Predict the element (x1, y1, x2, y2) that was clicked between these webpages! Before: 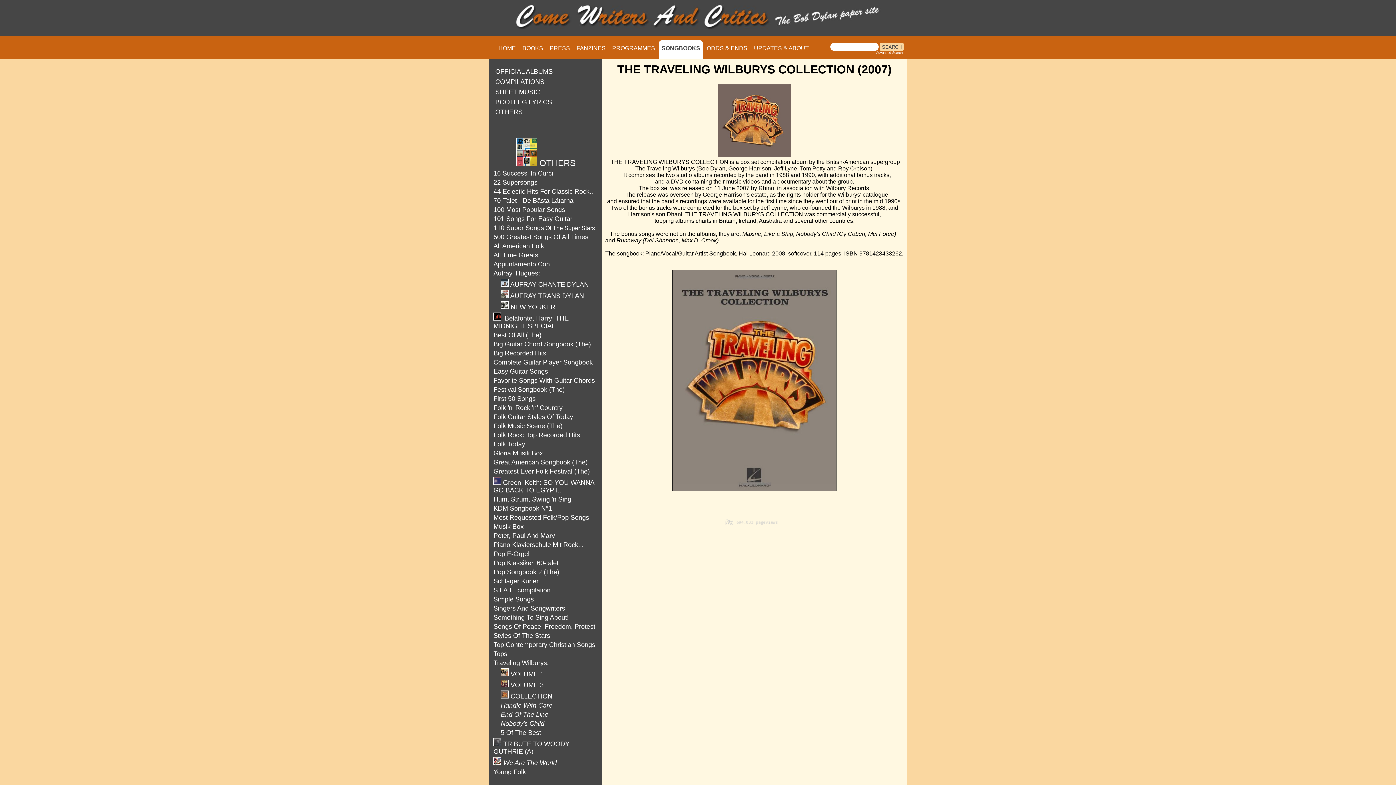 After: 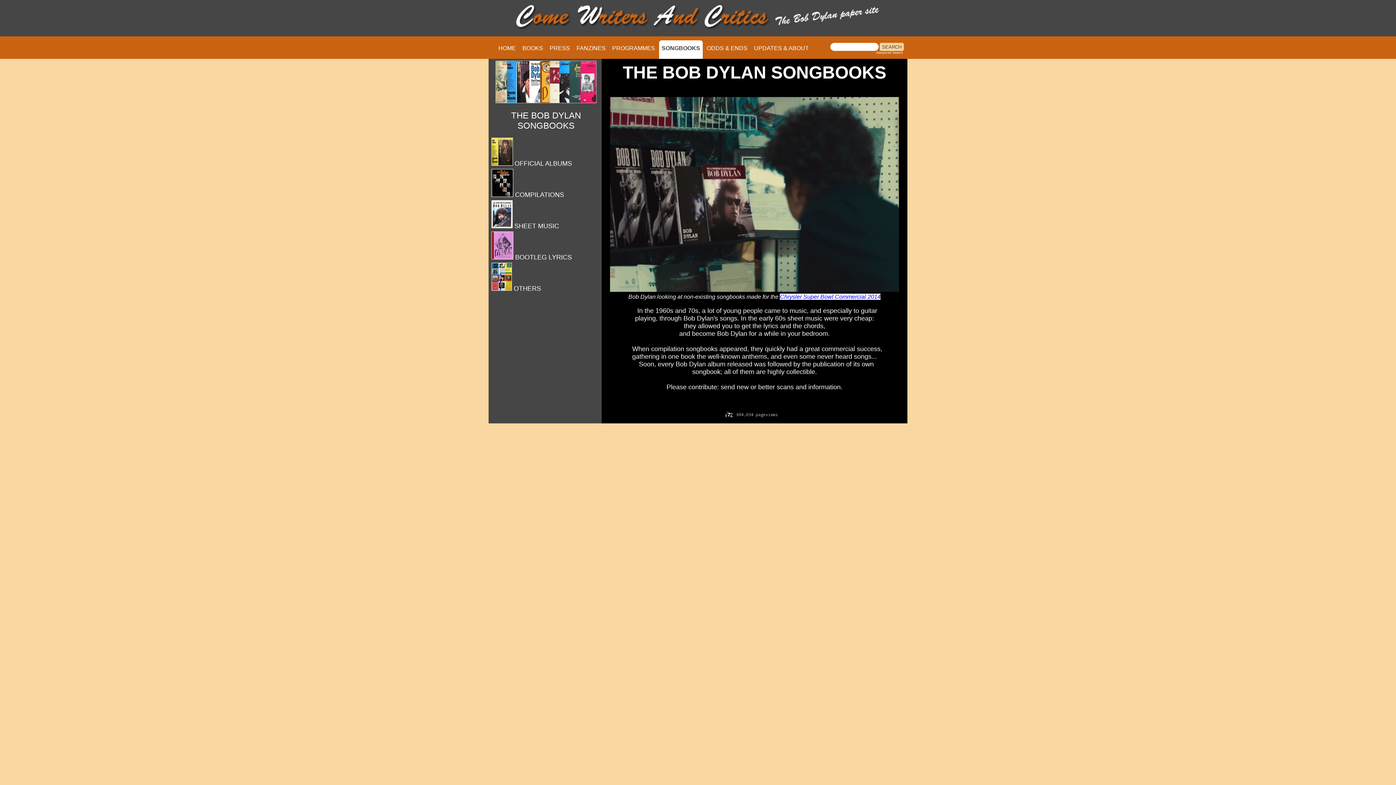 Action: bbox: (659, 40, 702, 58) label: SONGBOOKS